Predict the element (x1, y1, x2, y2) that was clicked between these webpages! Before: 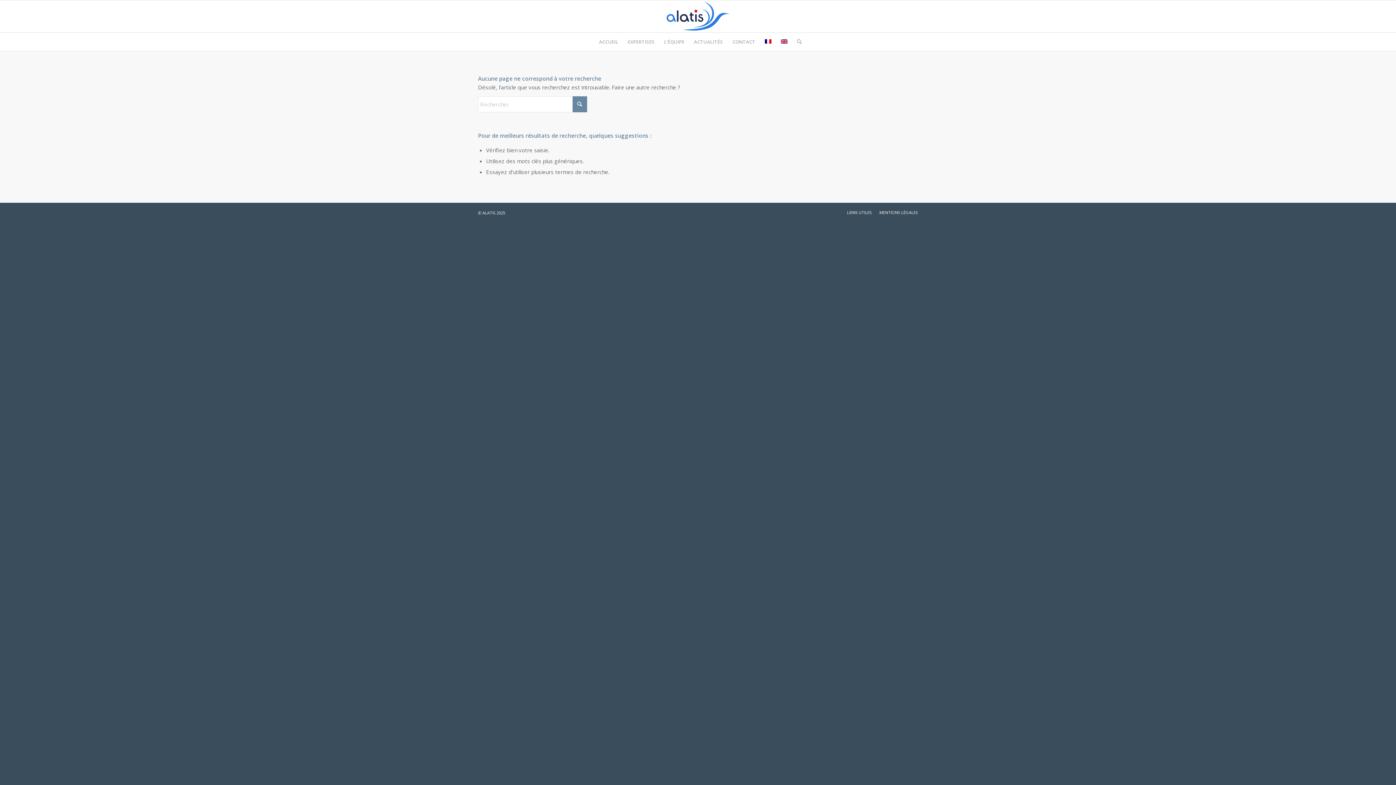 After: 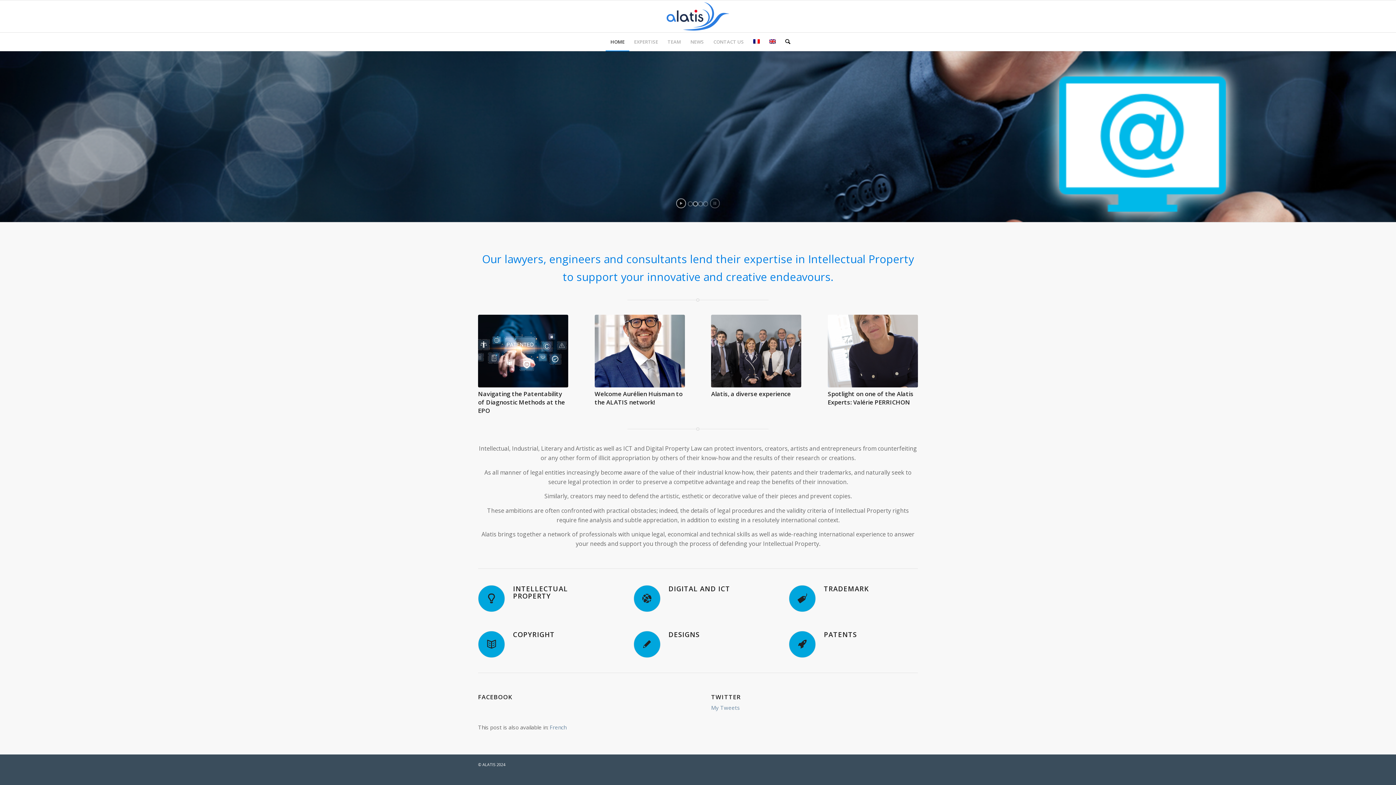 Action: bbox: (776, 32, 792, 50)